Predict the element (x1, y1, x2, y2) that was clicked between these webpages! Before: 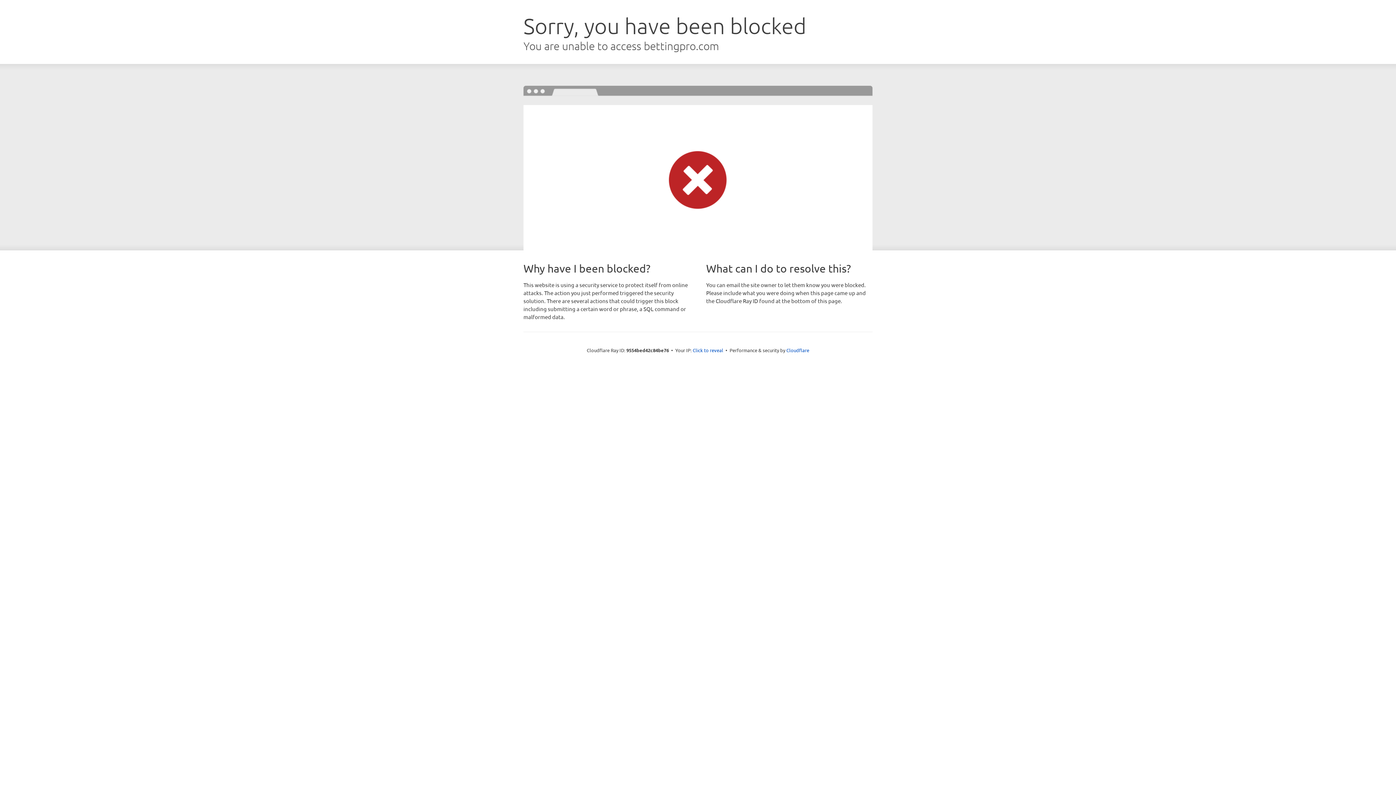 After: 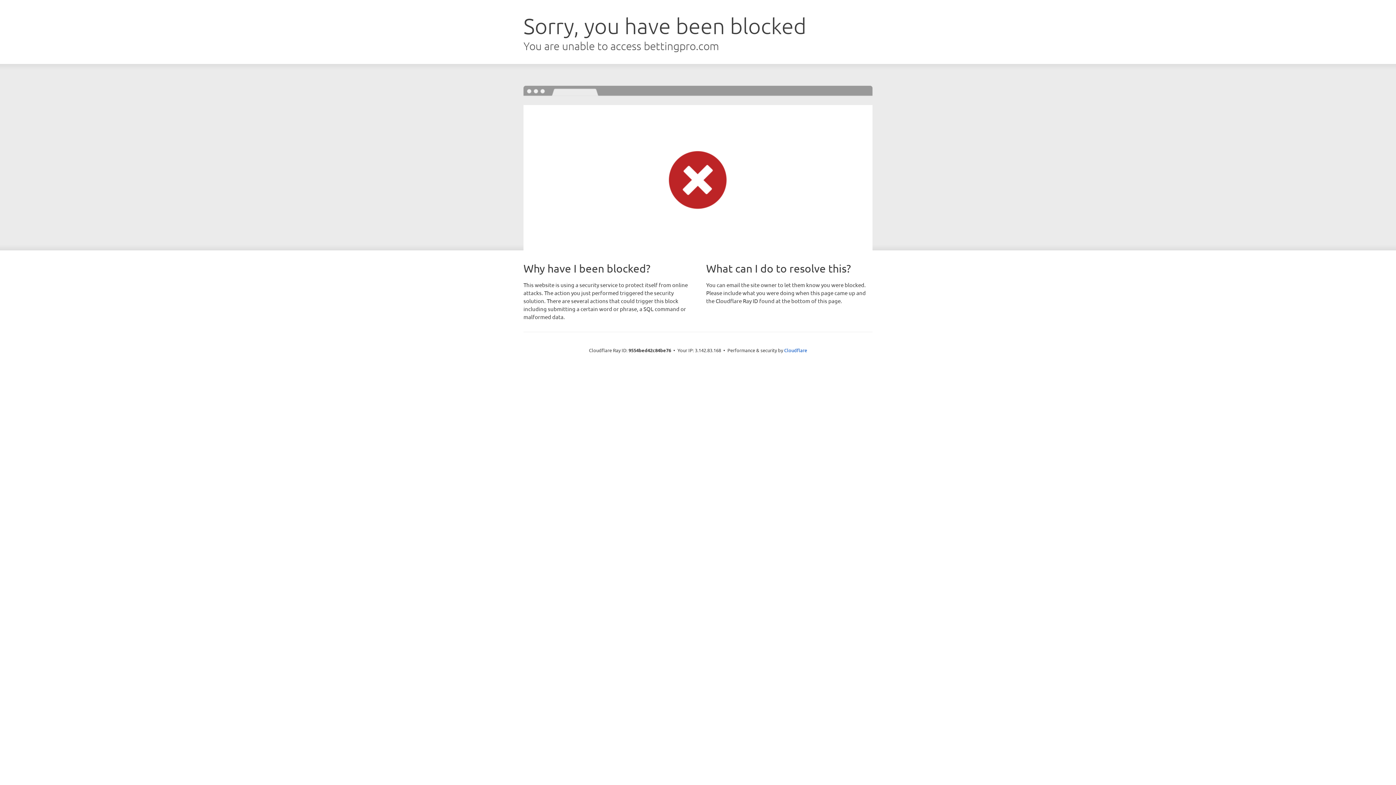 Action: bbox: (692, 346, 723, 353) label: Click to reveal